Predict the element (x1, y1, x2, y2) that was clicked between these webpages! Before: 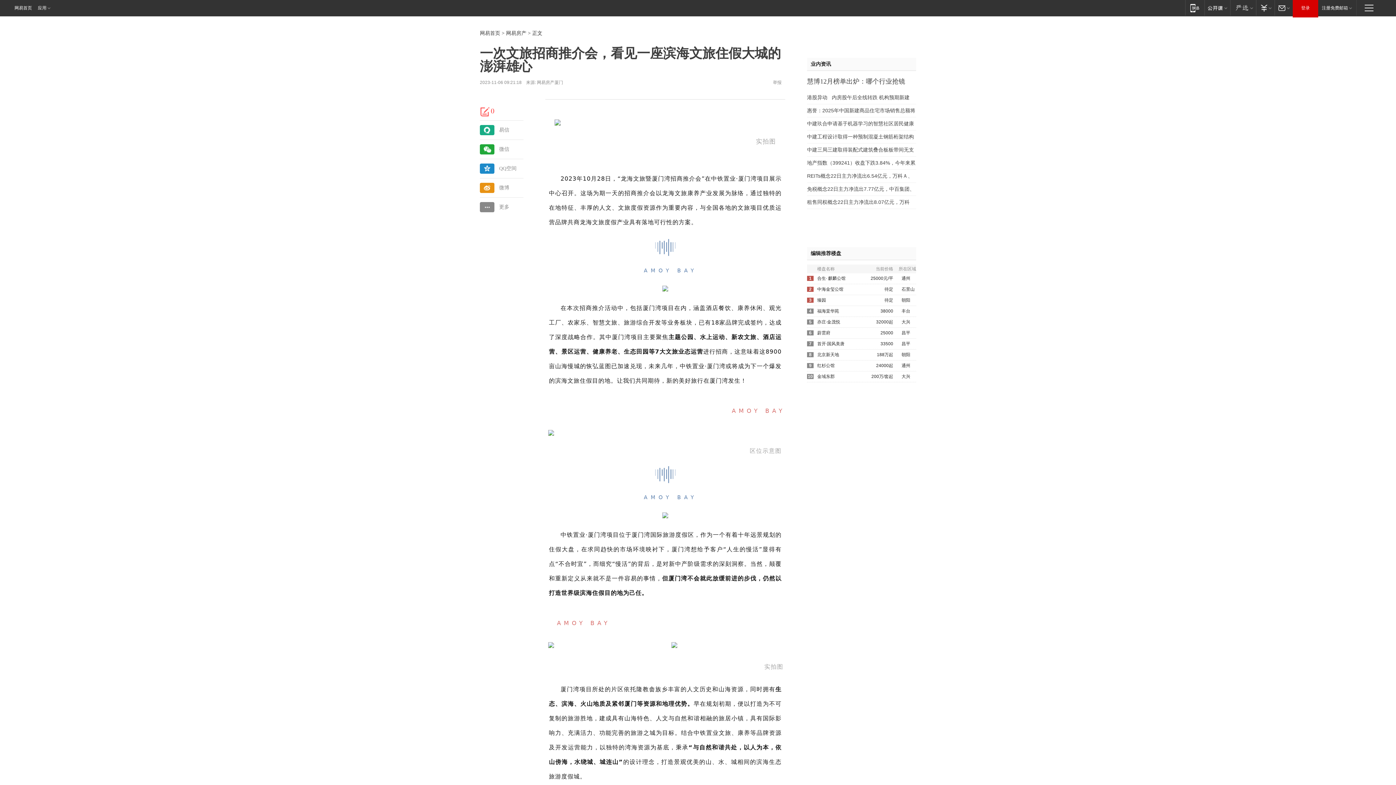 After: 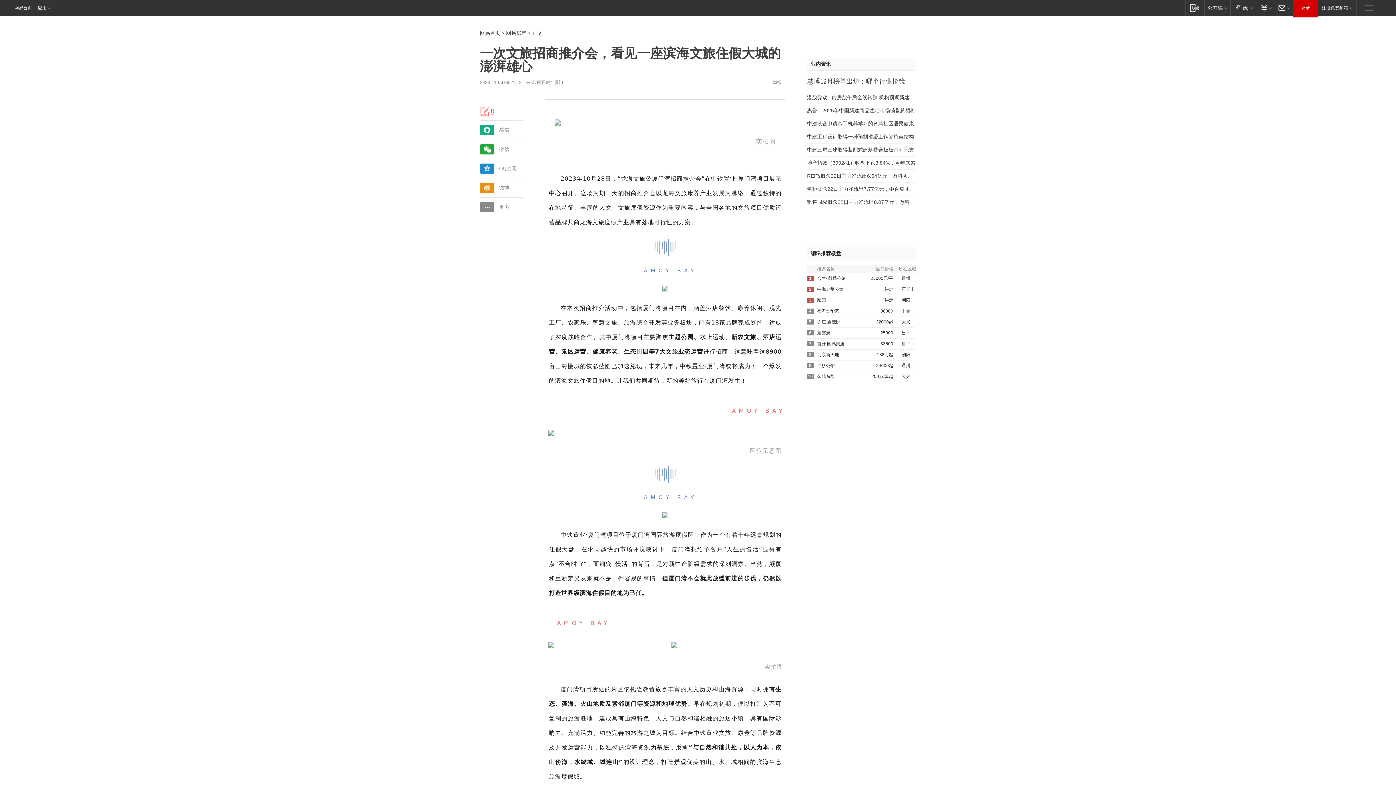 Action: label: 0 bbox: (490, 106, 494, 115)